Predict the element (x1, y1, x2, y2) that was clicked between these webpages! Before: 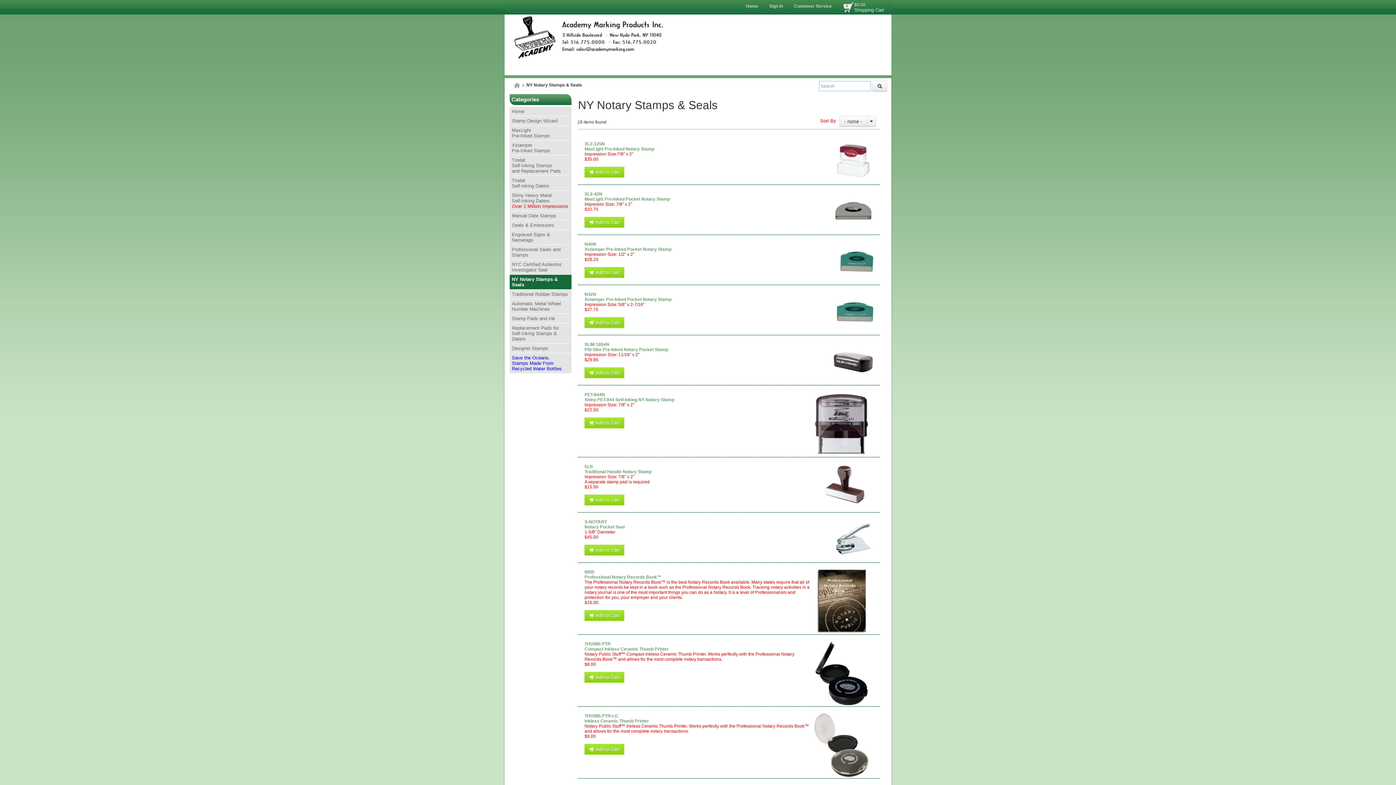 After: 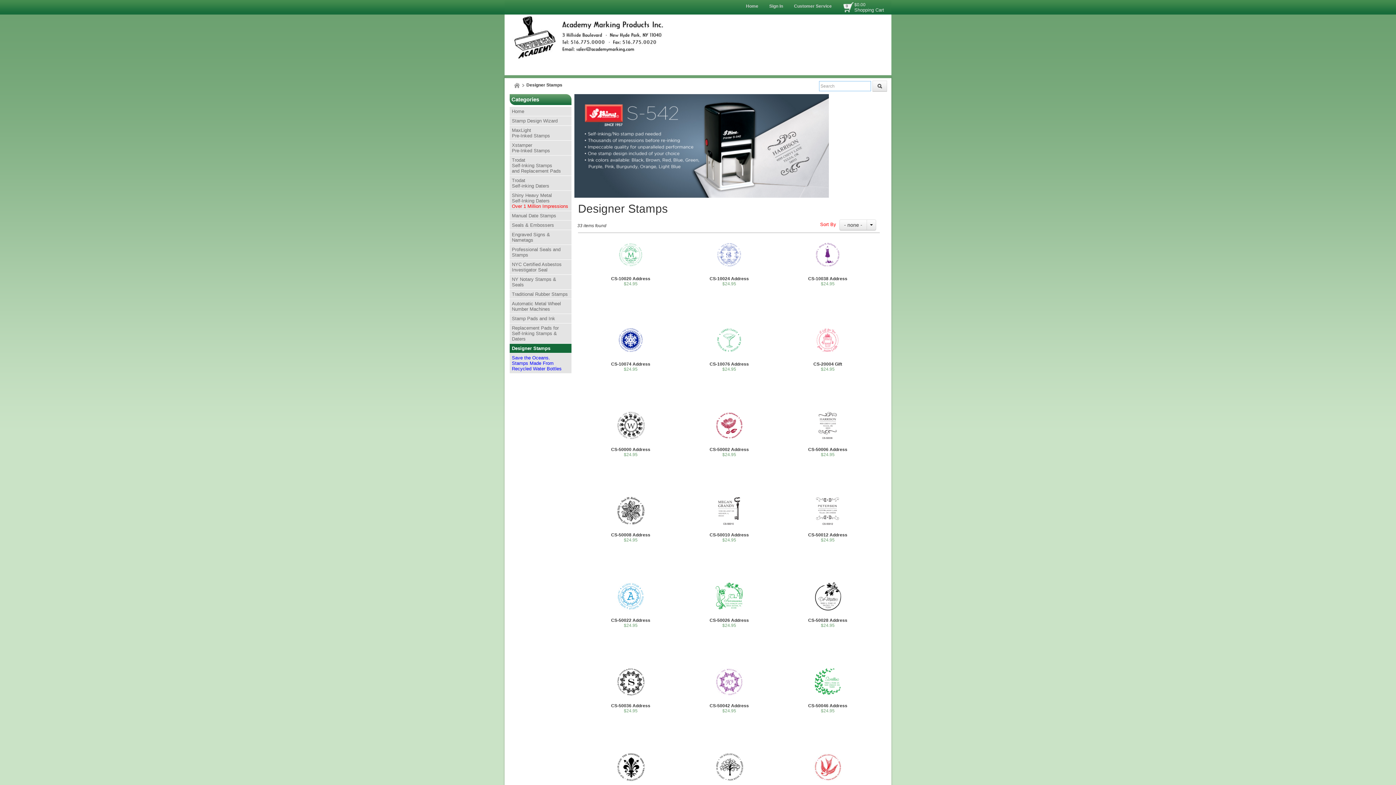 Action: bbox: (509, 344, 571, 353) label: Designer Stamps